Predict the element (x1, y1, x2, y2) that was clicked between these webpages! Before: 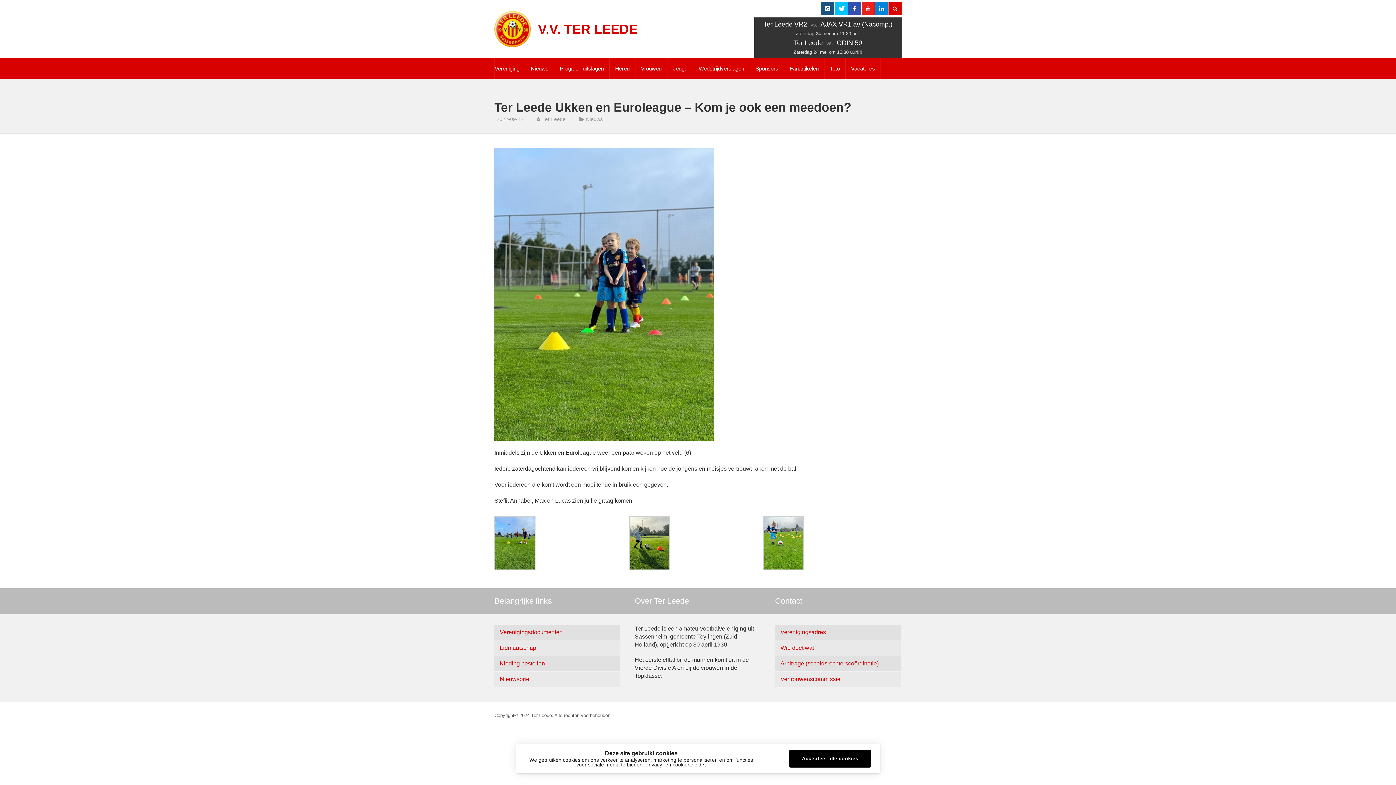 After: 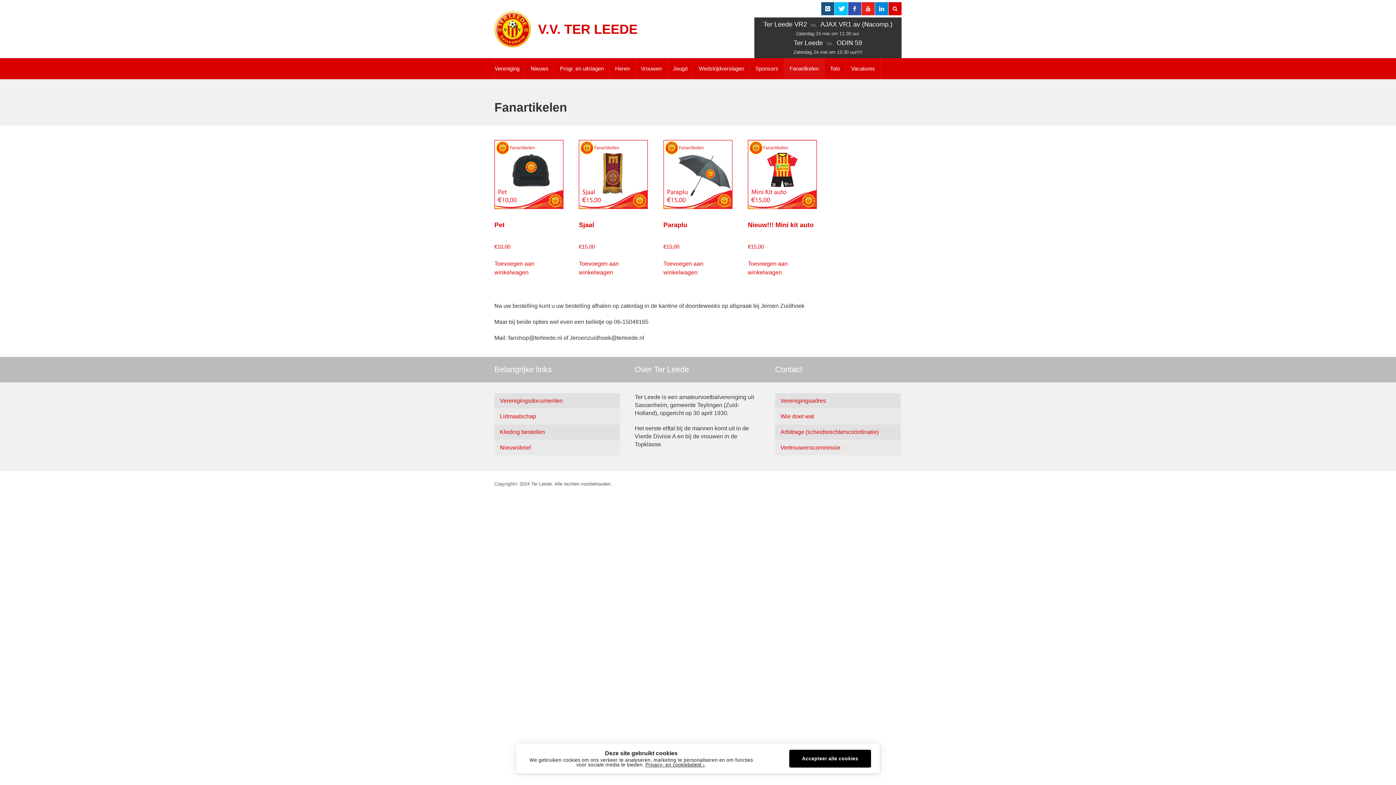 Action: bbox: (784, 58, 824, 79) label: Fanartikelen